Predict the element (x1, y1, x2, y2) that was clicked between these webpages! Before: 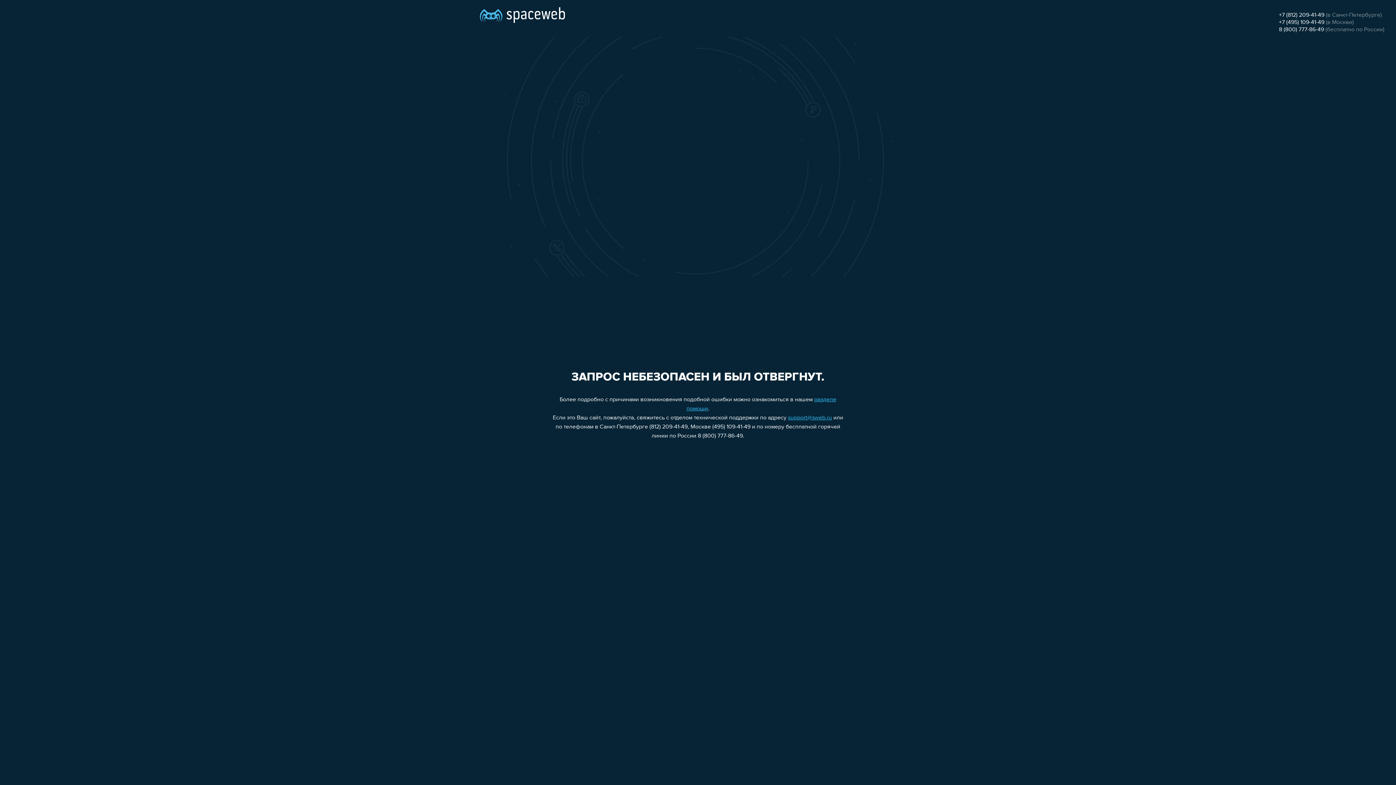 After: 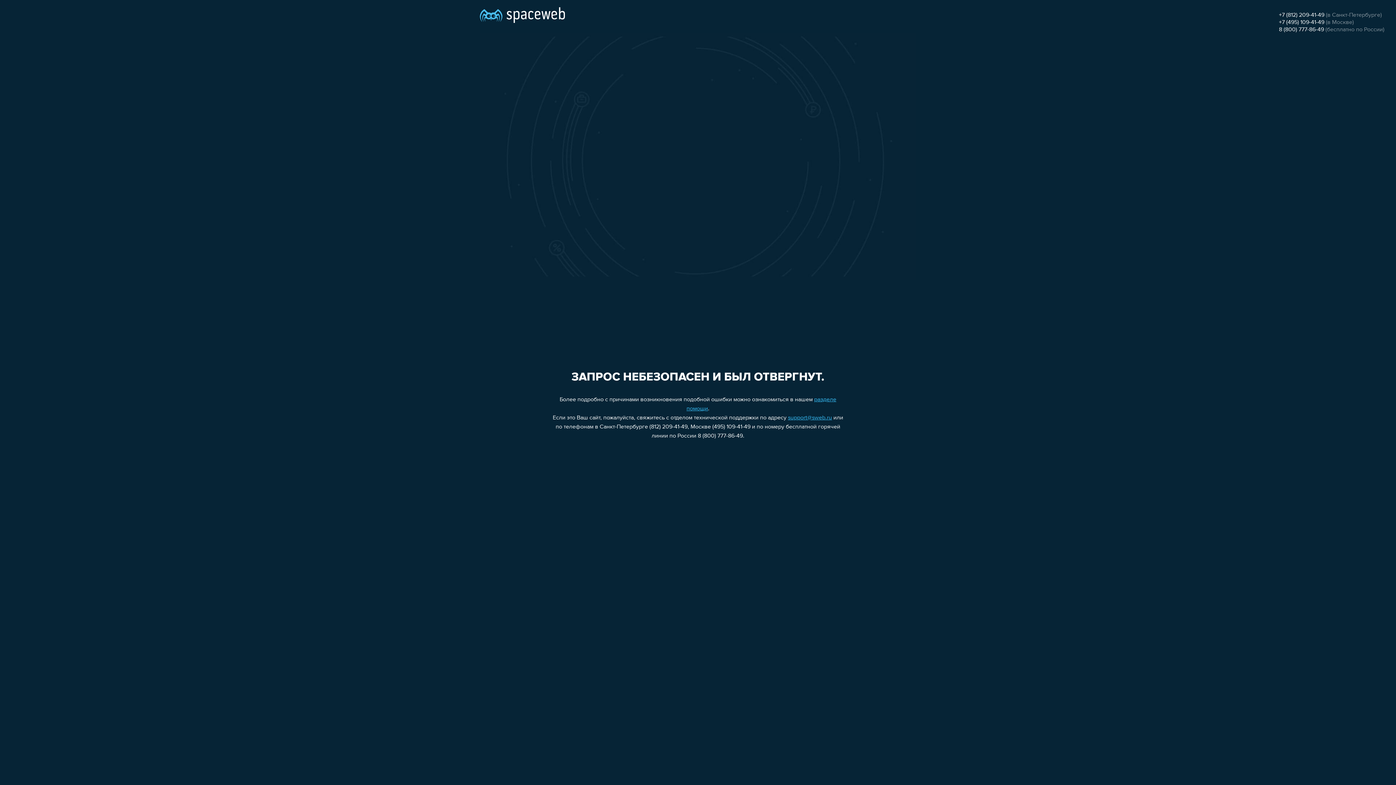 Action: bbox: (1279, 26, 1324, 32) label: 8 (800) 777-86-49